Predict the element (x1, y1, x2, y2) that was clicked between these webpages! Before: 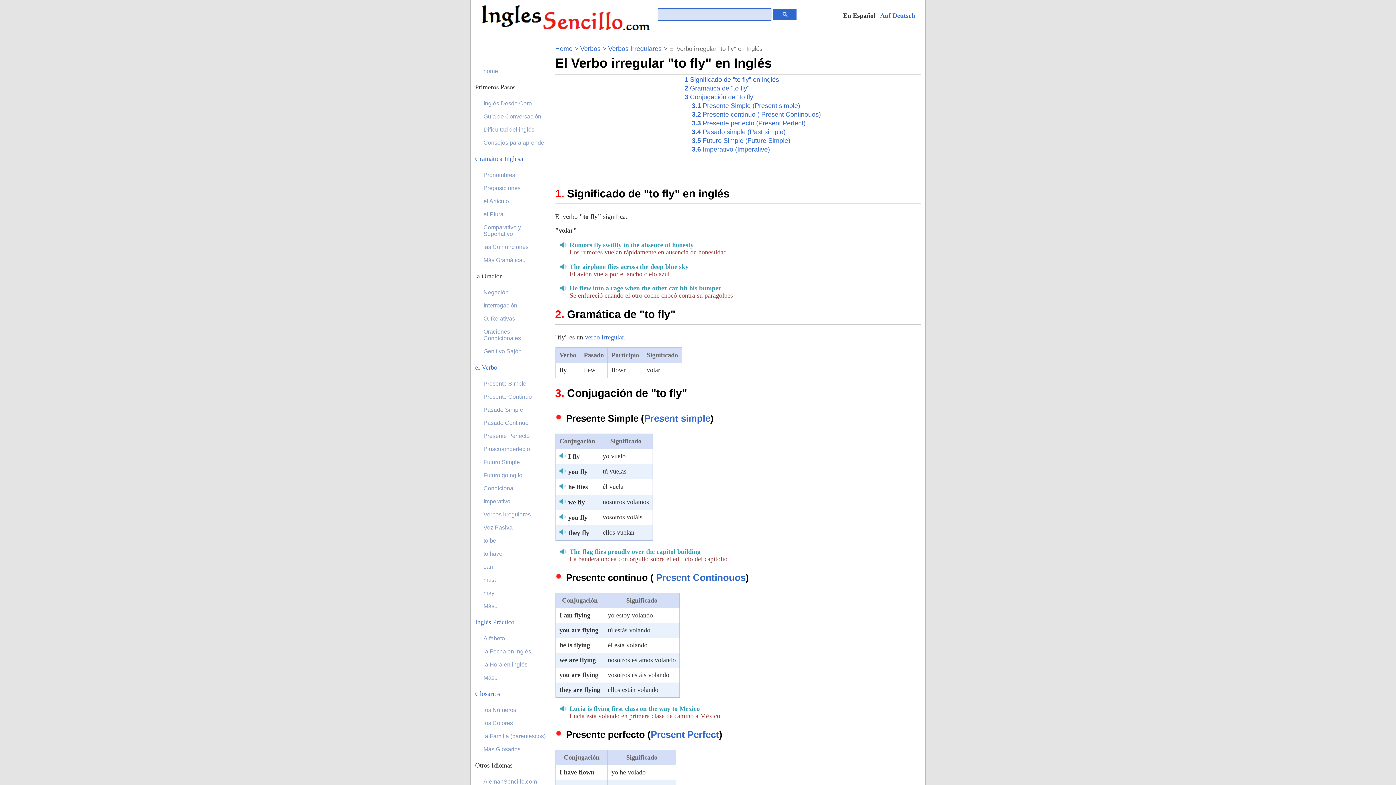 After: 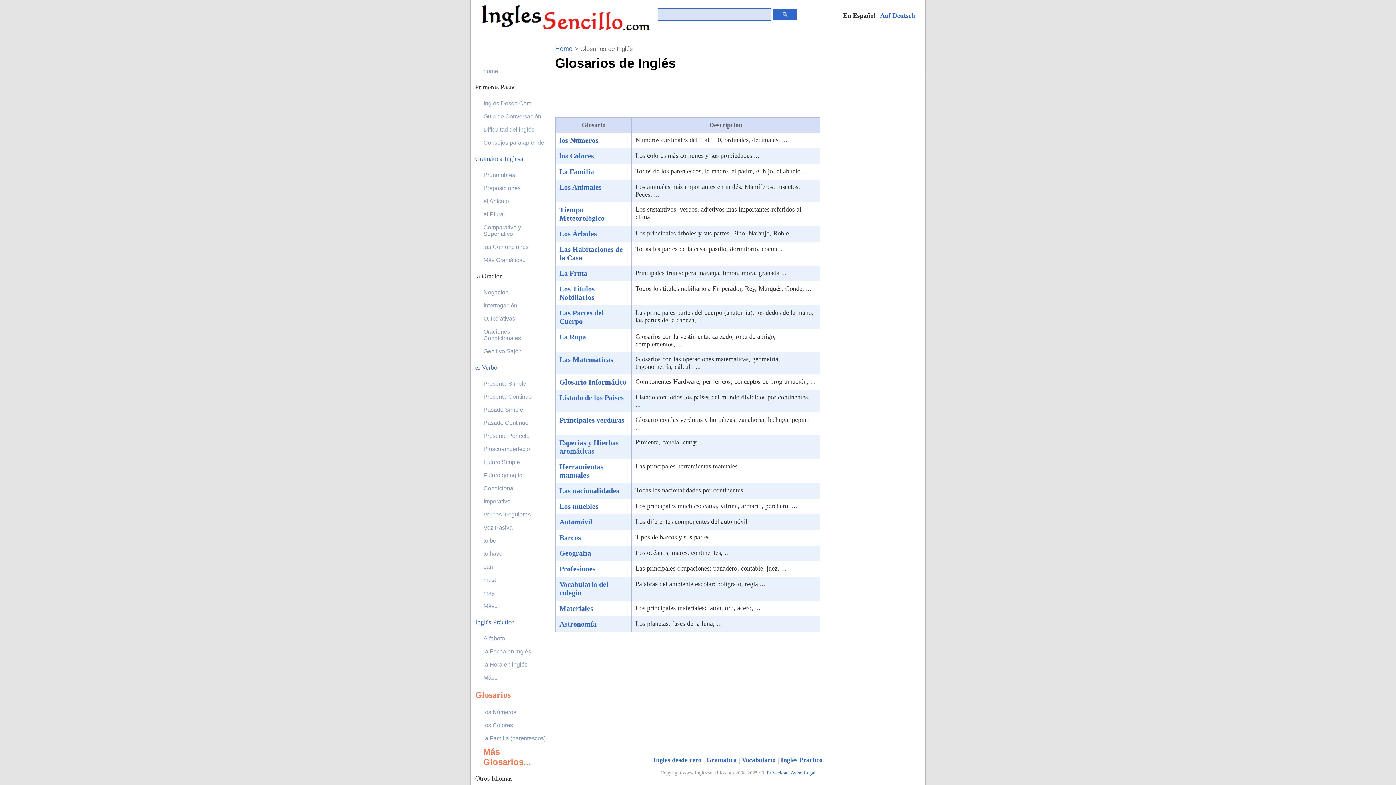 Action: bbox: (475, 690, 500, 697) label: Glosarios